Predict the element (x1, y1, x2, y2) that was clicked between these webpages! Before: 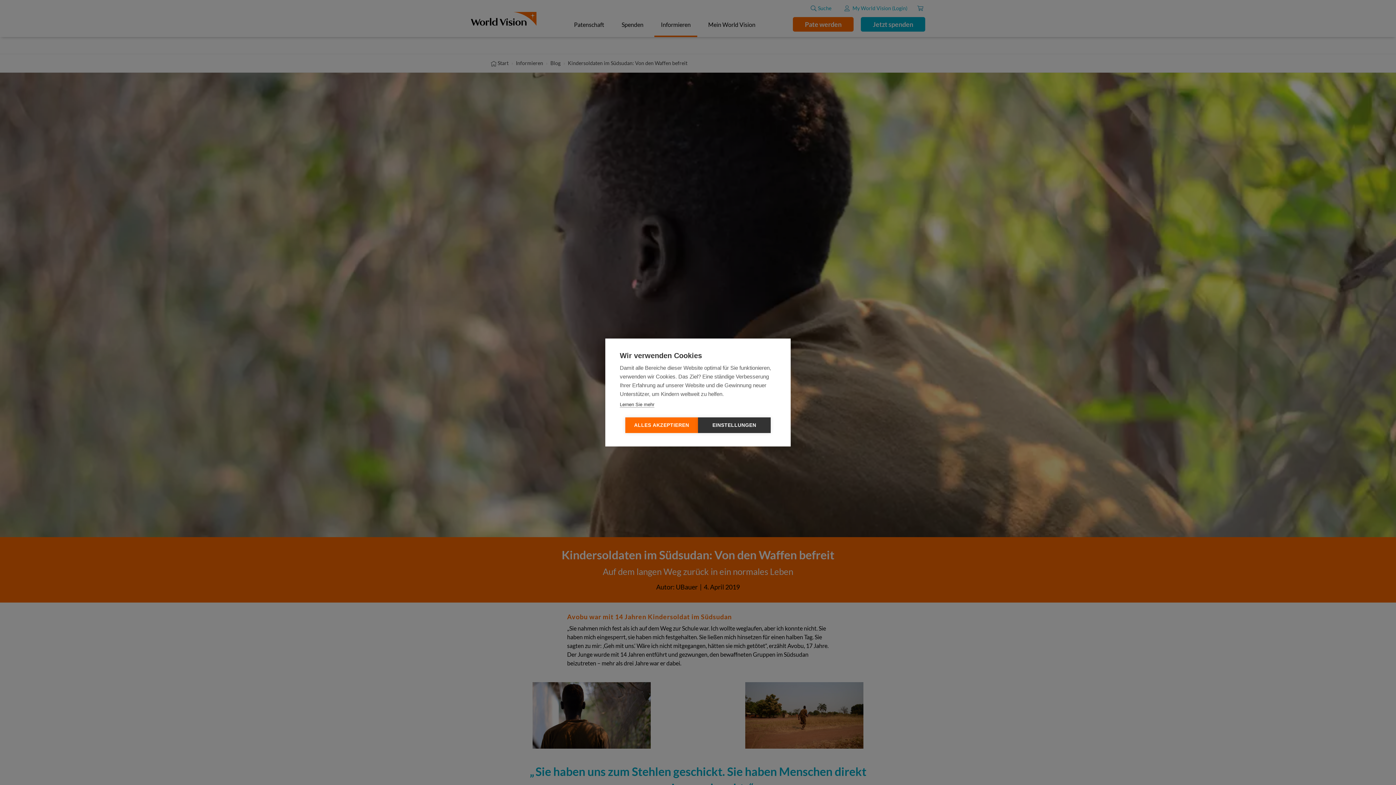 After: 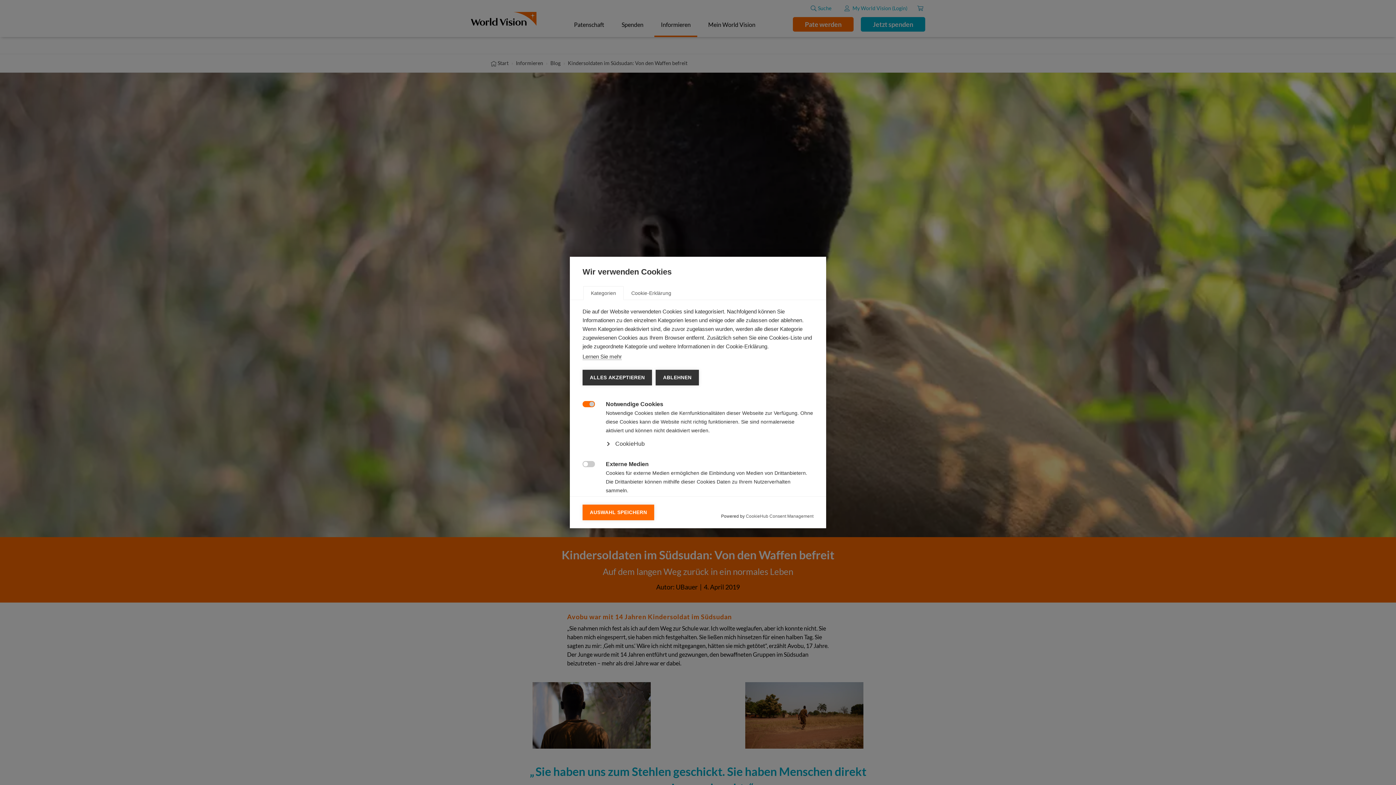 Action: label: EINSTELLUNGEN bbox: (698, 417, 770, 433)